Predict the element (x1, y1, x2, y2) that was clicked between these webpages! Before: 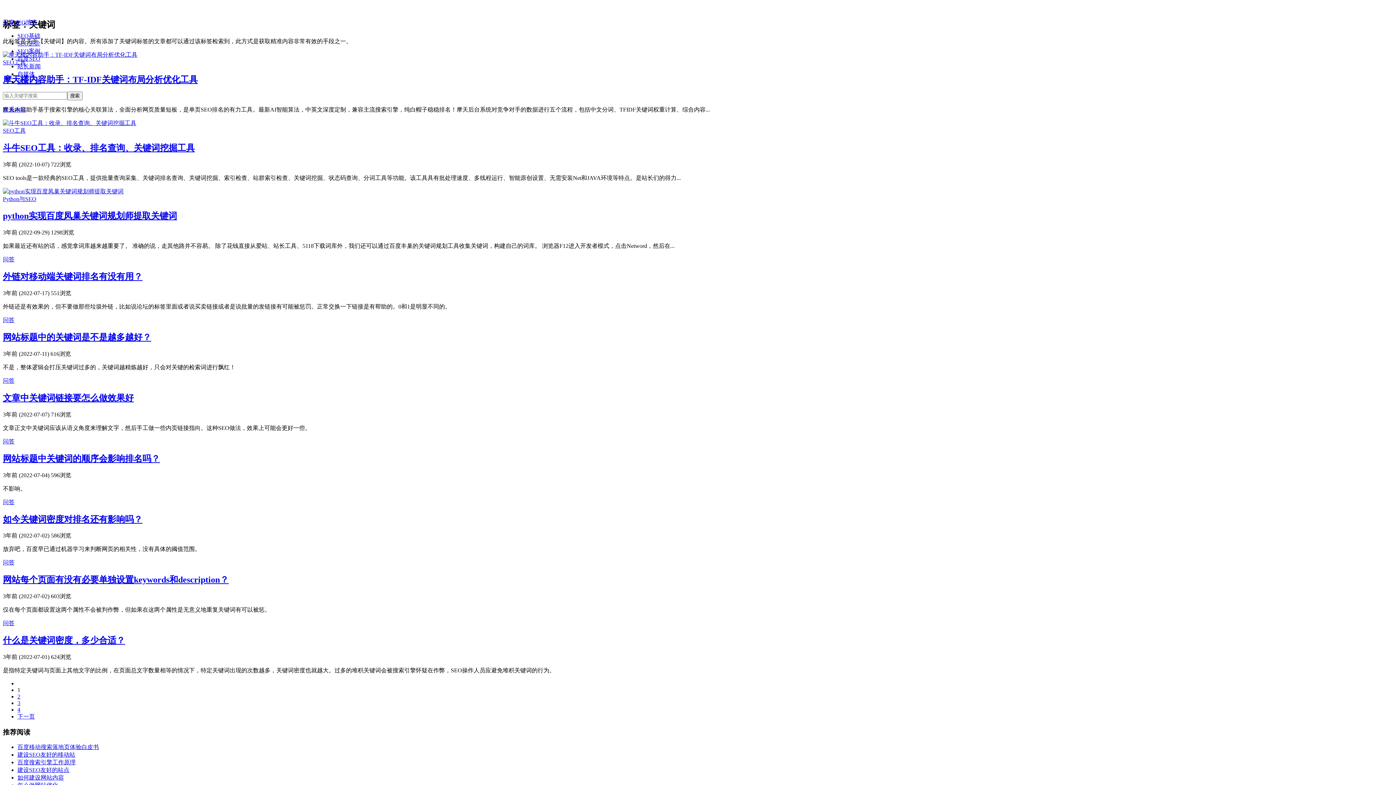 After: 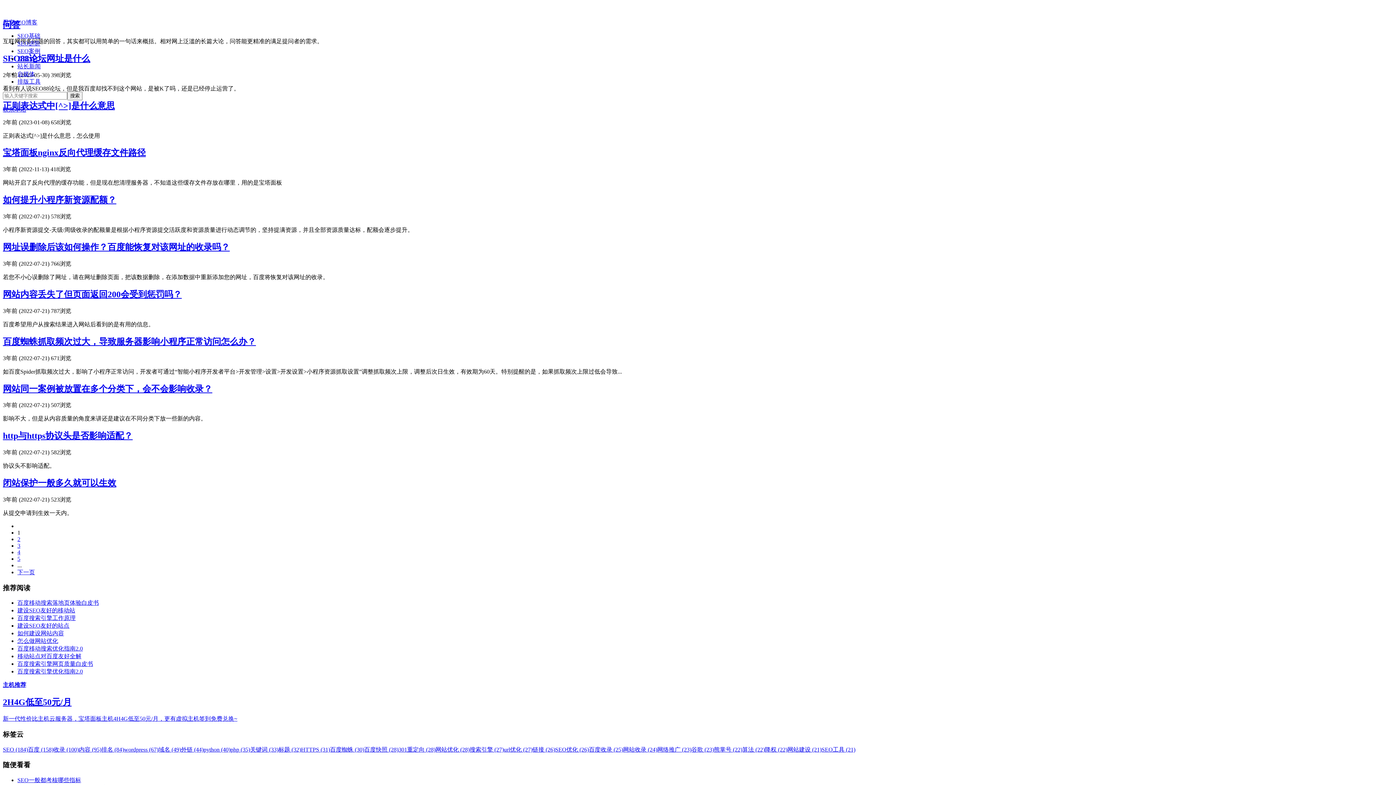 Action: bbox: (2, 438, 14, 444) label: 问答